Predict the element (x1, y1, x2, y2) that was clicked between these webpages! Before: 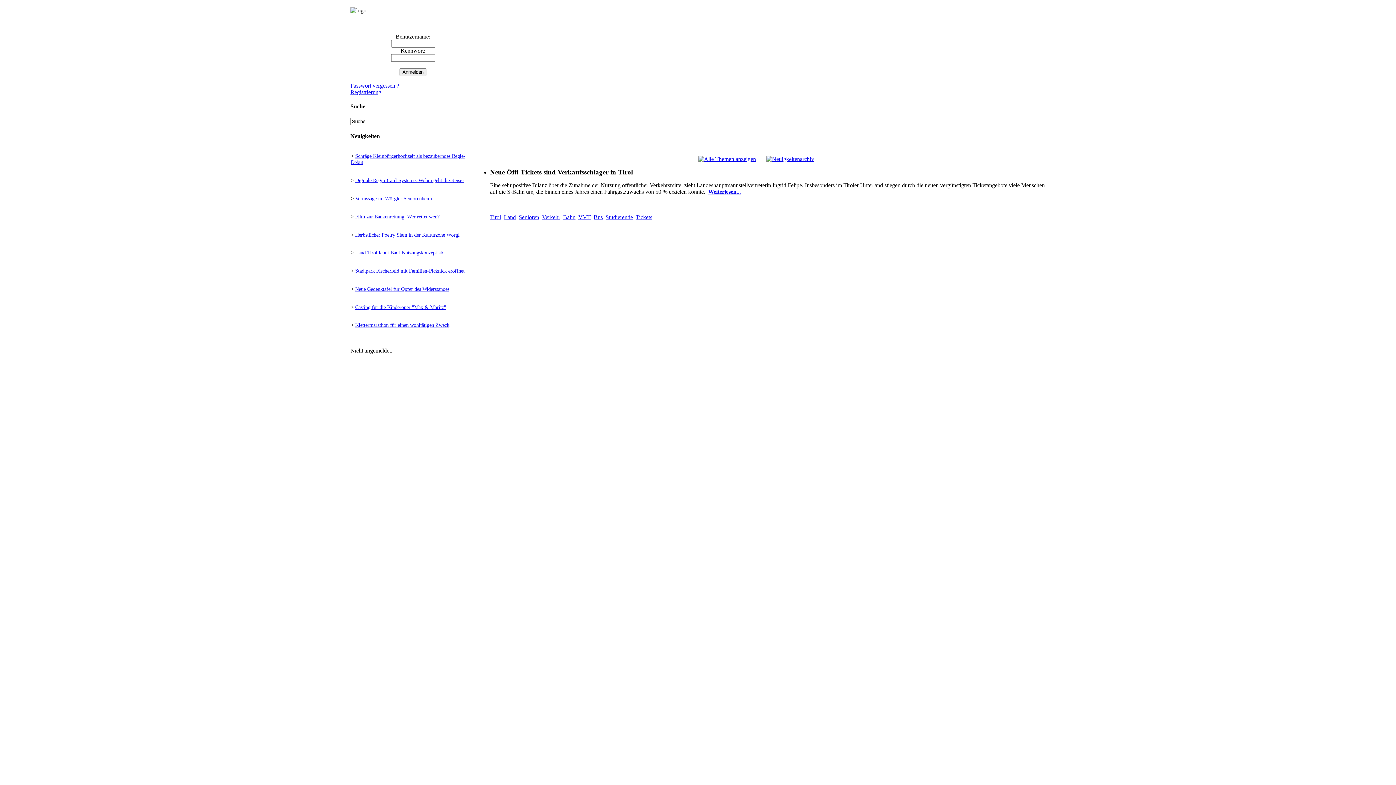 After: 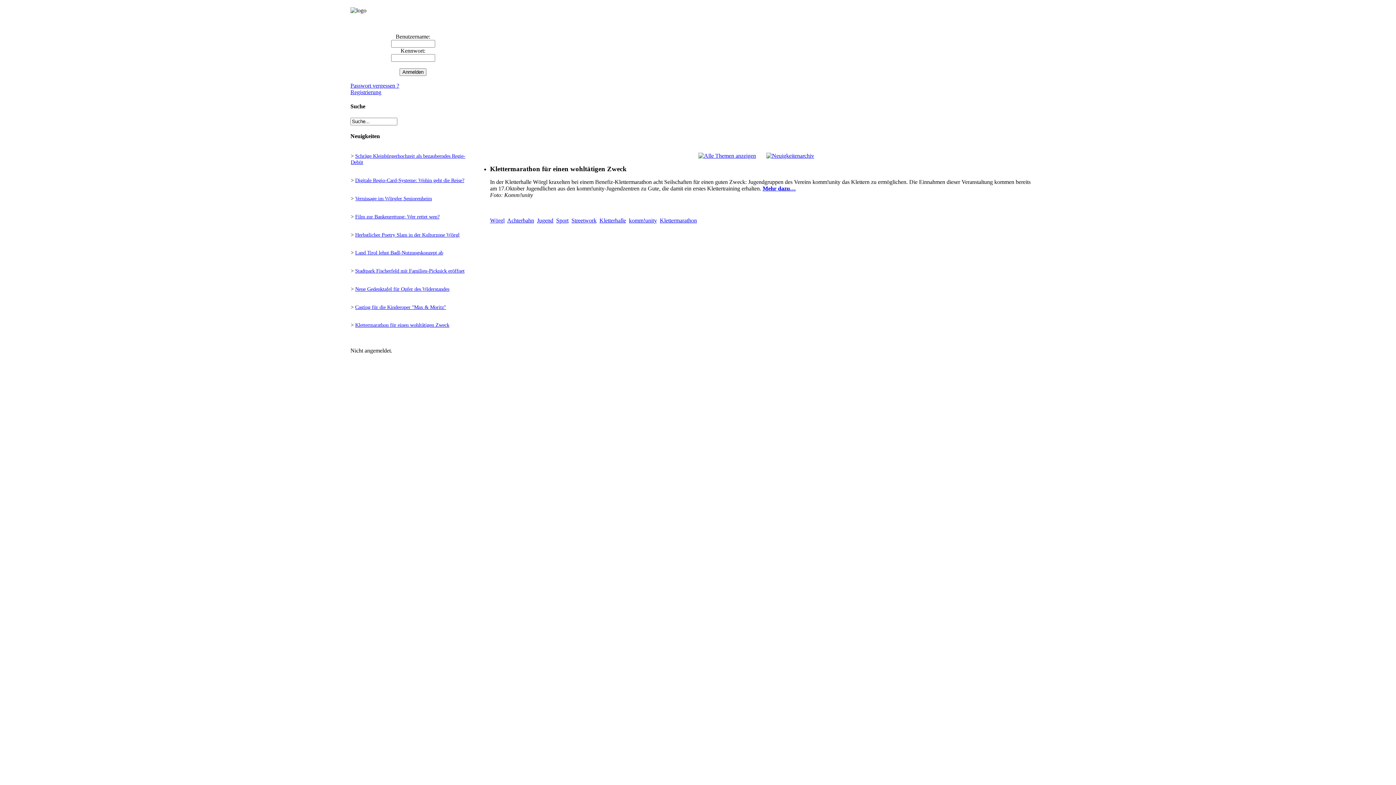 Action: bbox: (355, 322, 449, 328) label: Klettermarathon für einen wohltätigen Zweck